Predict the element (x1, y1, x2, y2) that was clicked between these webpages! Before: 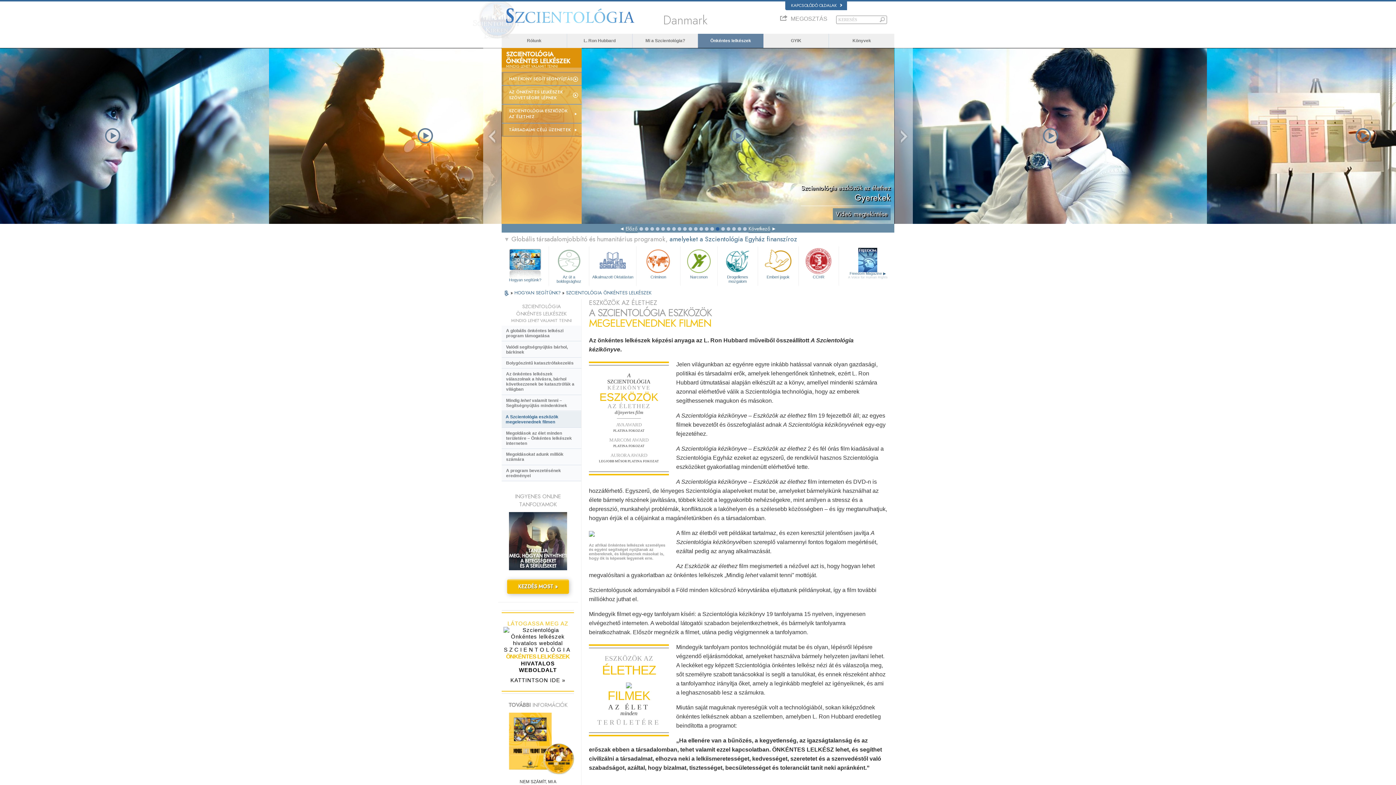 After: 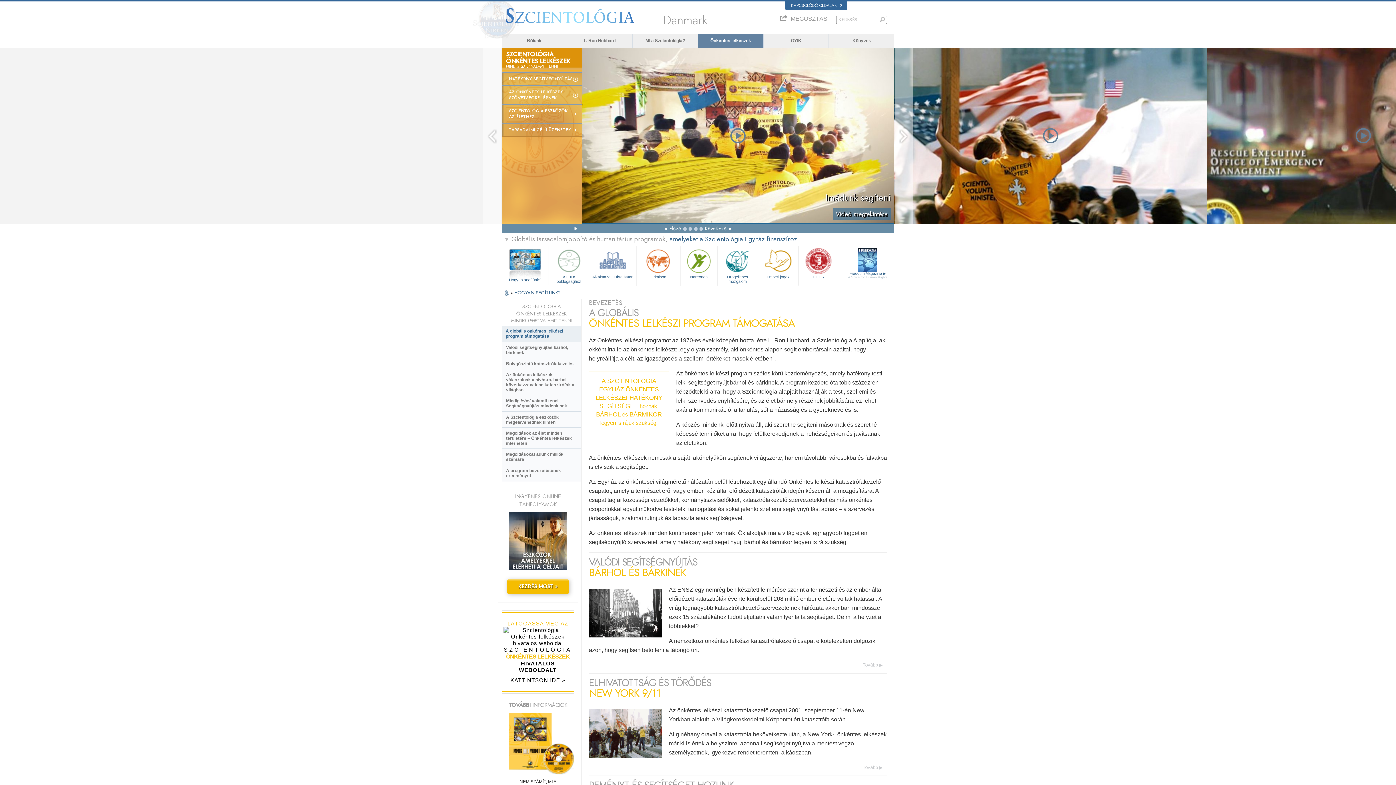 Action: bbox: (698, 36, 763, 44) label: Önkéntes lelkészek